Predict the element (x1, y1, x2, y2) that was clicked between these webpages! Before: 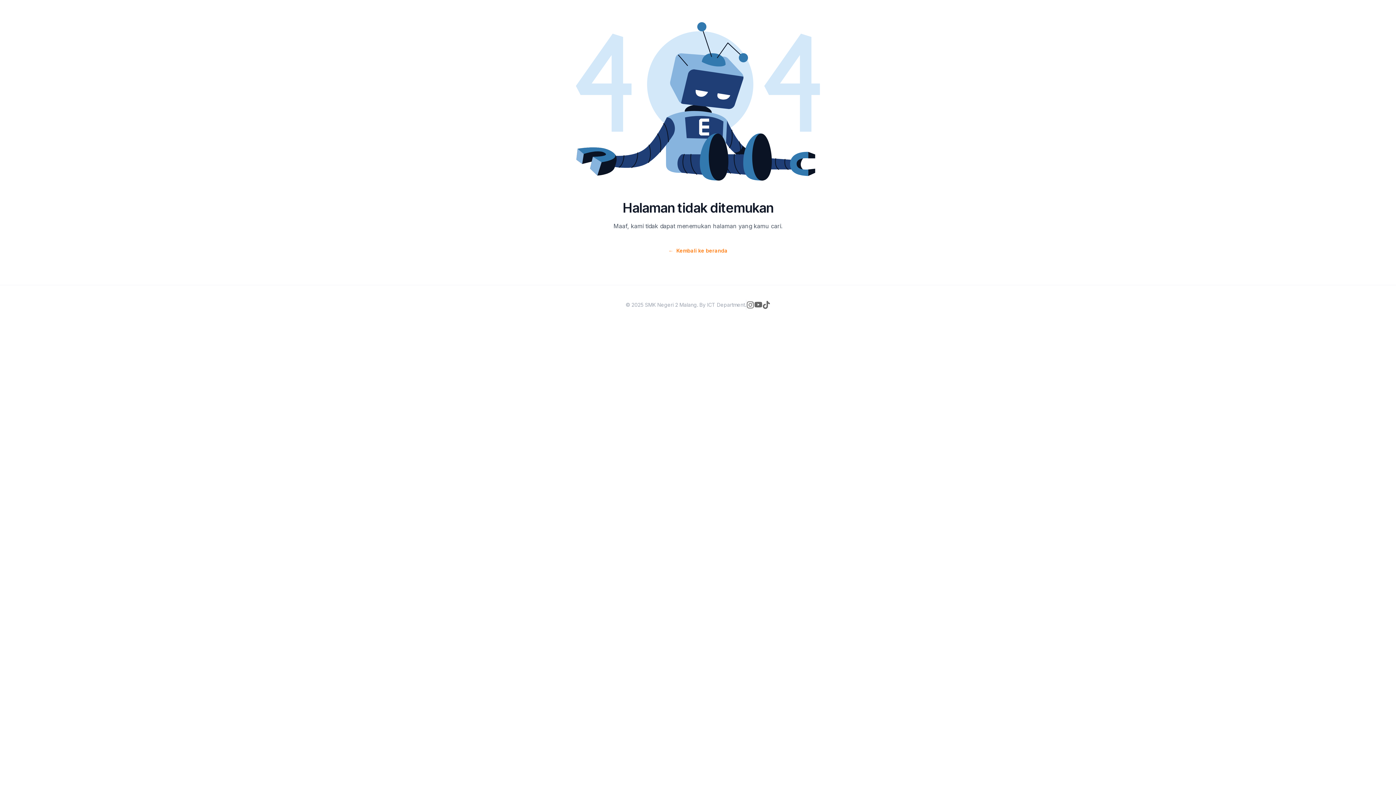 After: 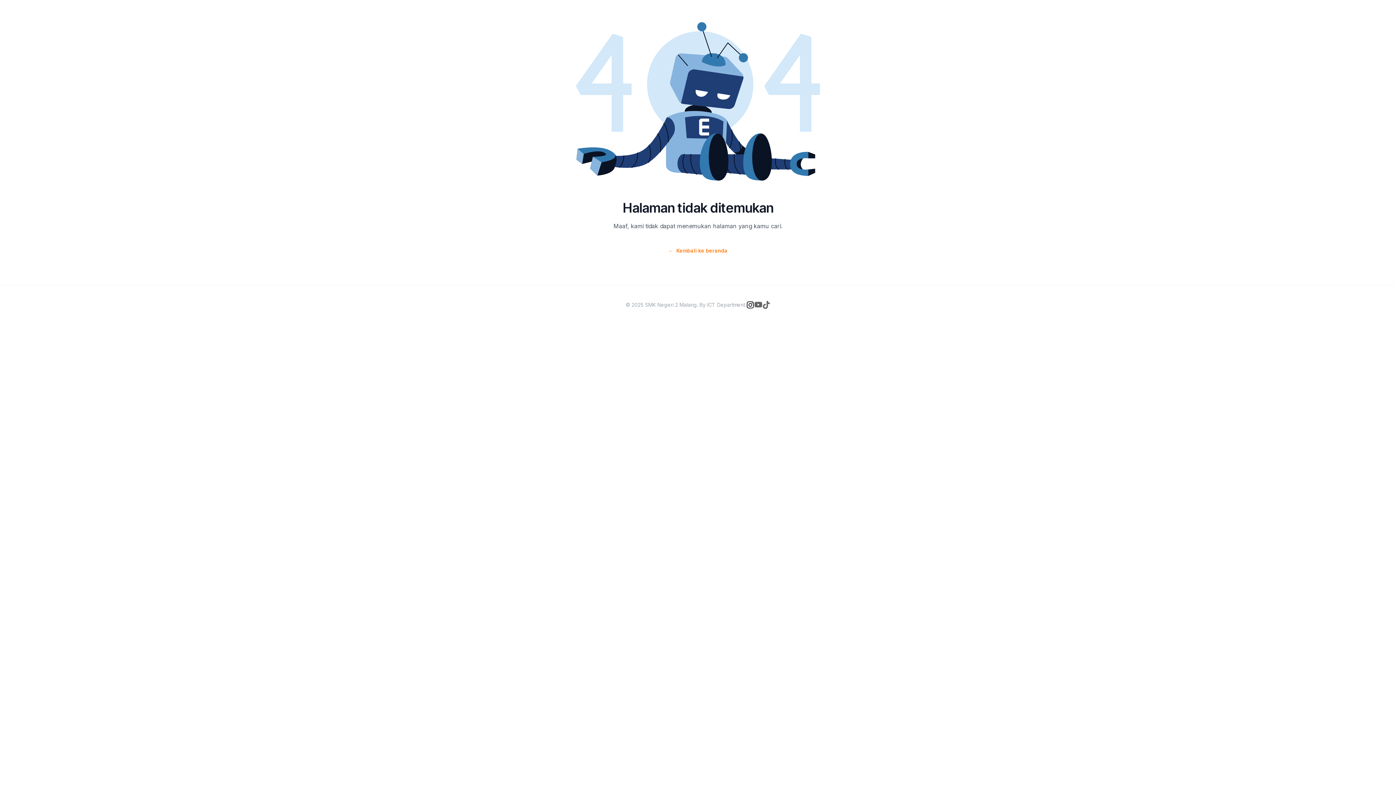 Action: label: instagram bbox: (746, 301, 754, 309)